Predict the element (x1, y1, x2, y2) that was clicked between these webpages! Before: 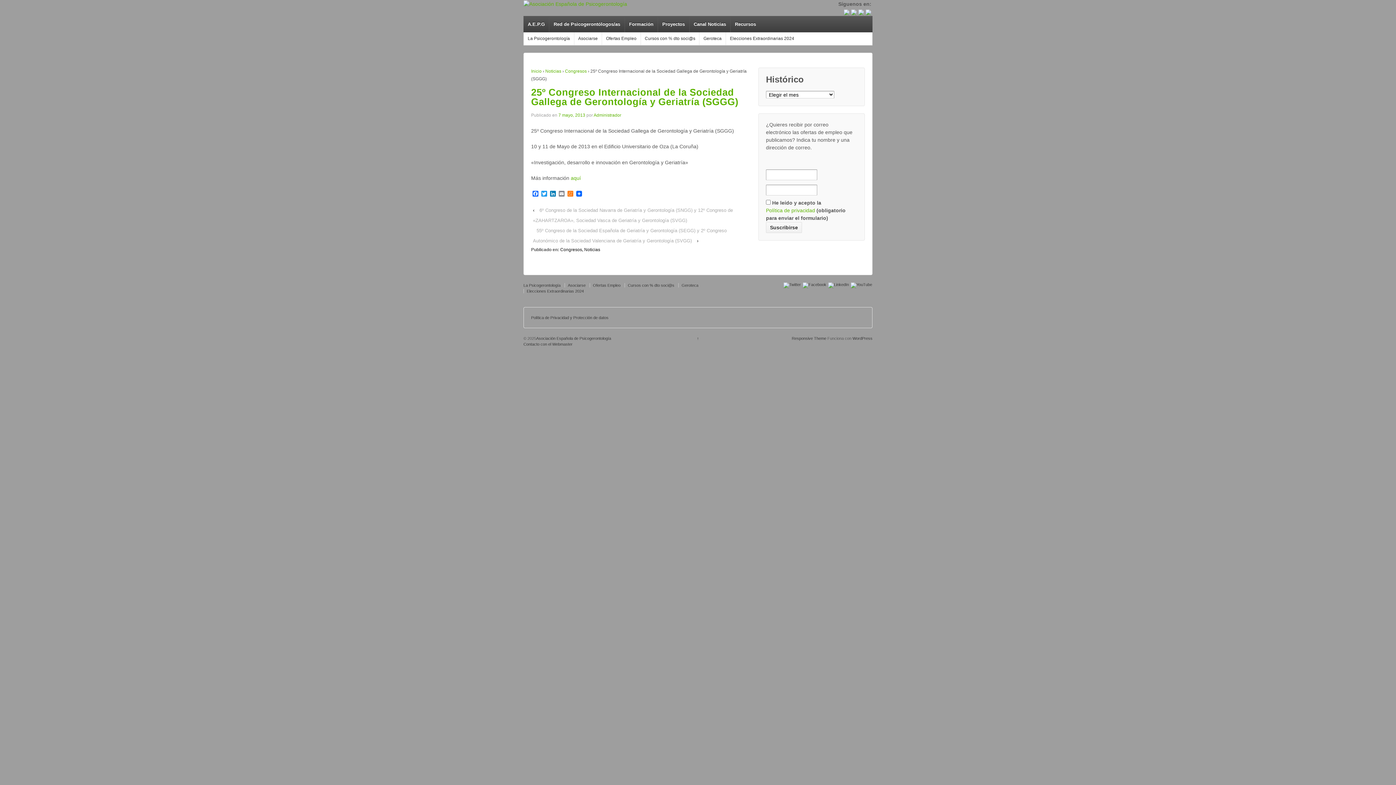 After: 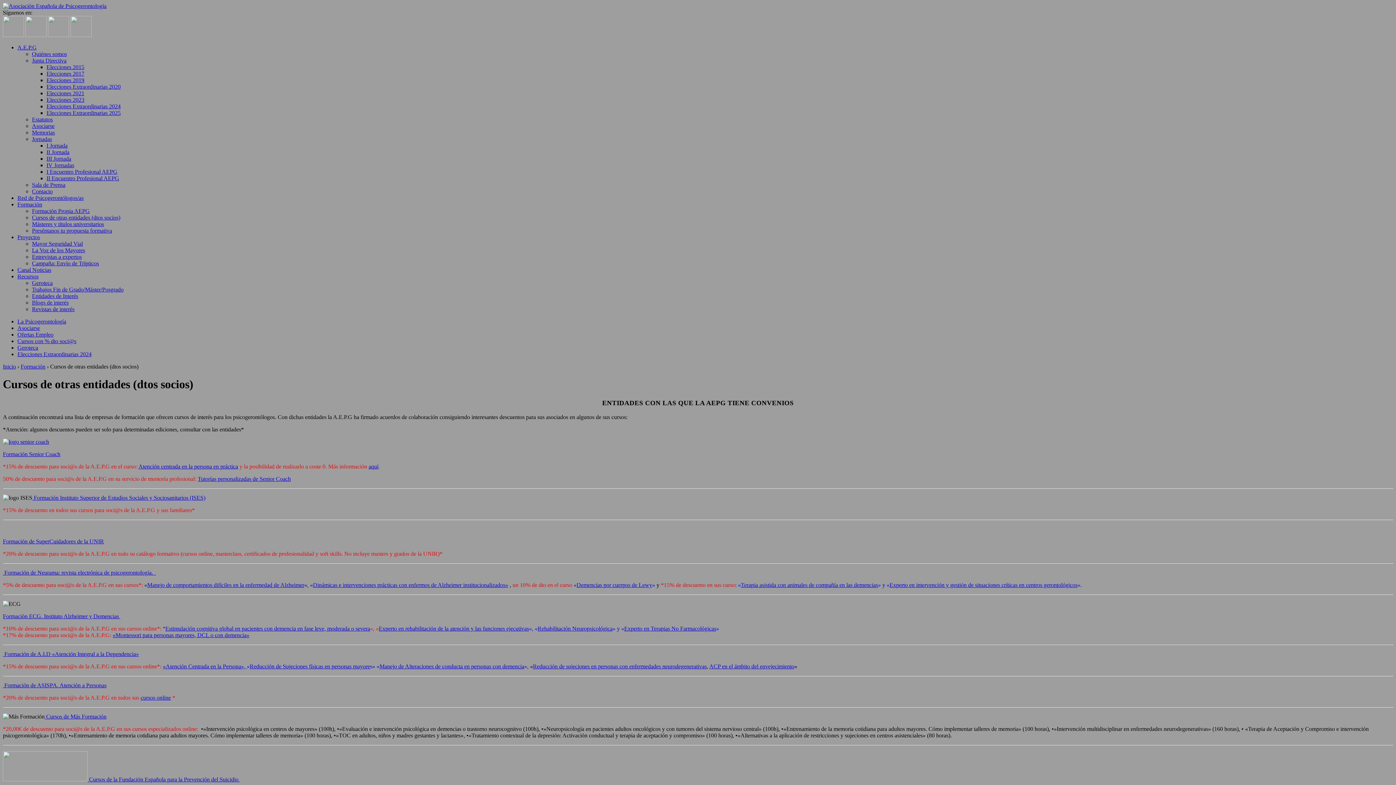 Action: bbox: (640, 32, 699, 45) label: Cursos con % dto soci@s